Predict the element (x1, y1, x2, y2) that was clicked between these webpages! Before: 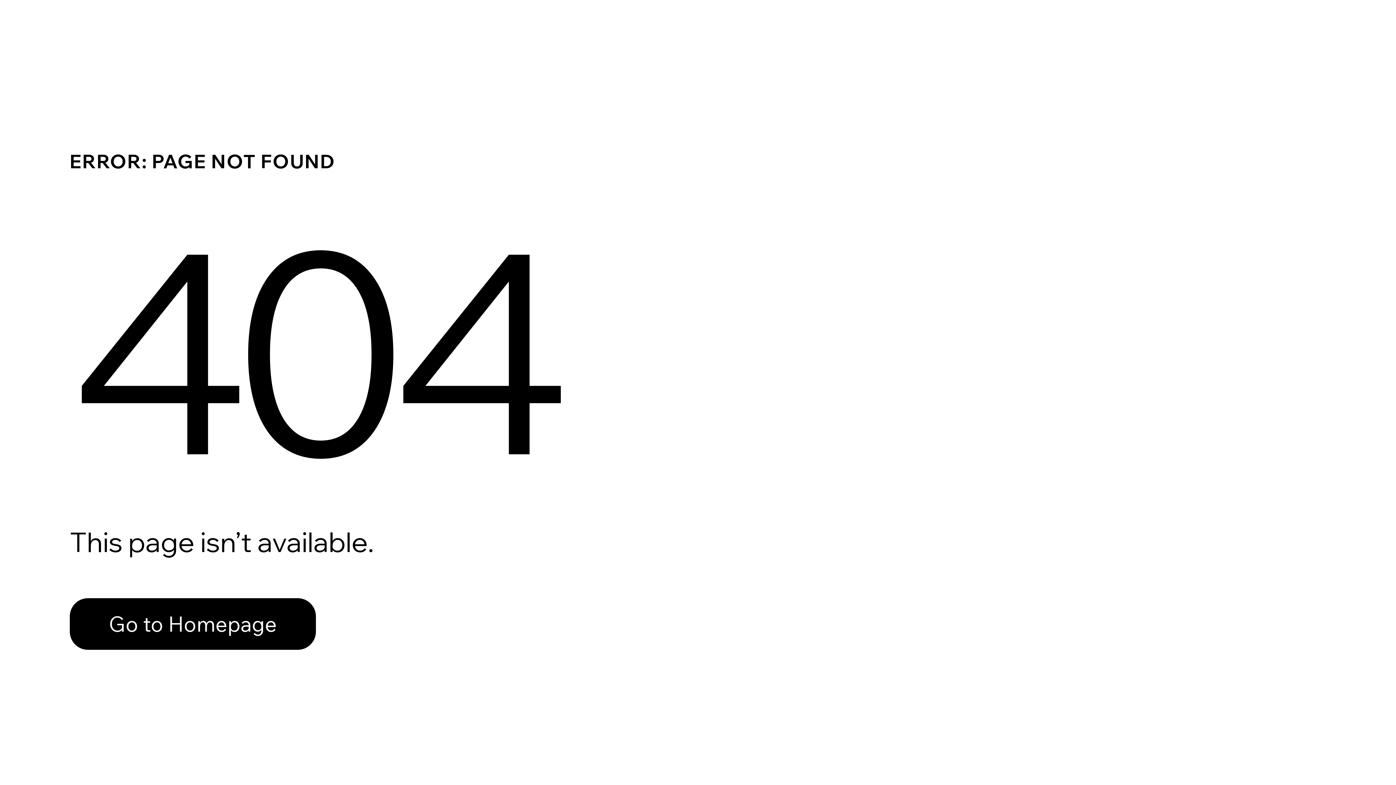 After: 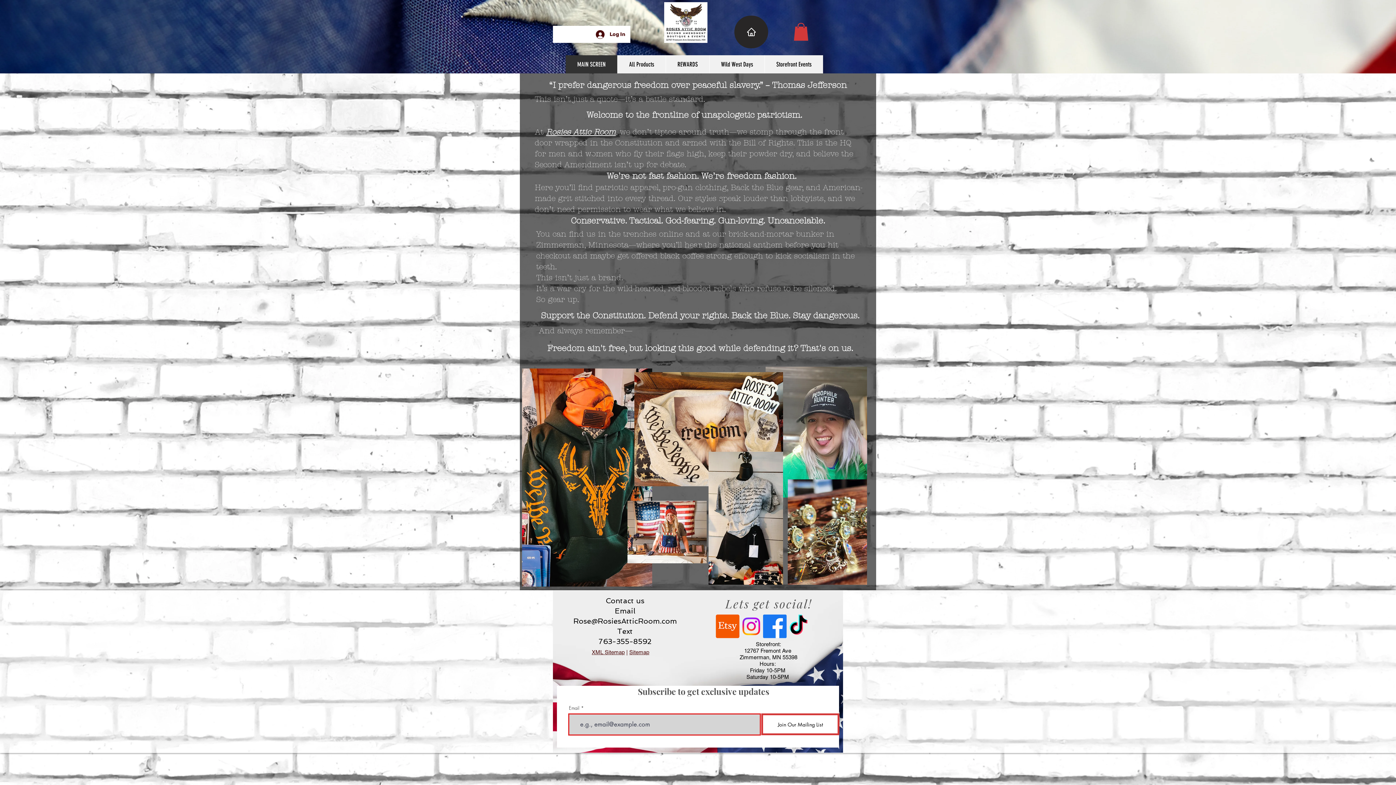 Action: label: Go to Homepage bbox: (69, 582, 768, 659)